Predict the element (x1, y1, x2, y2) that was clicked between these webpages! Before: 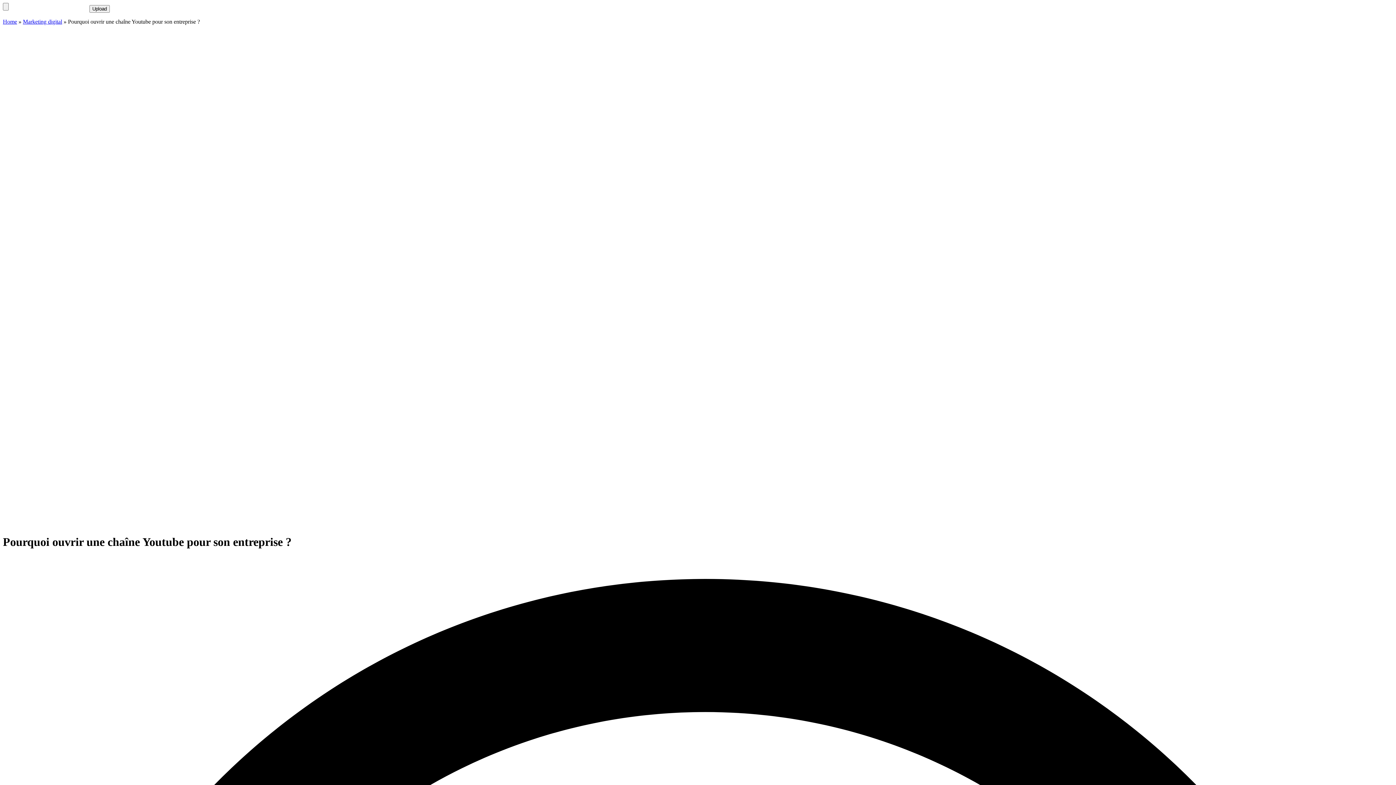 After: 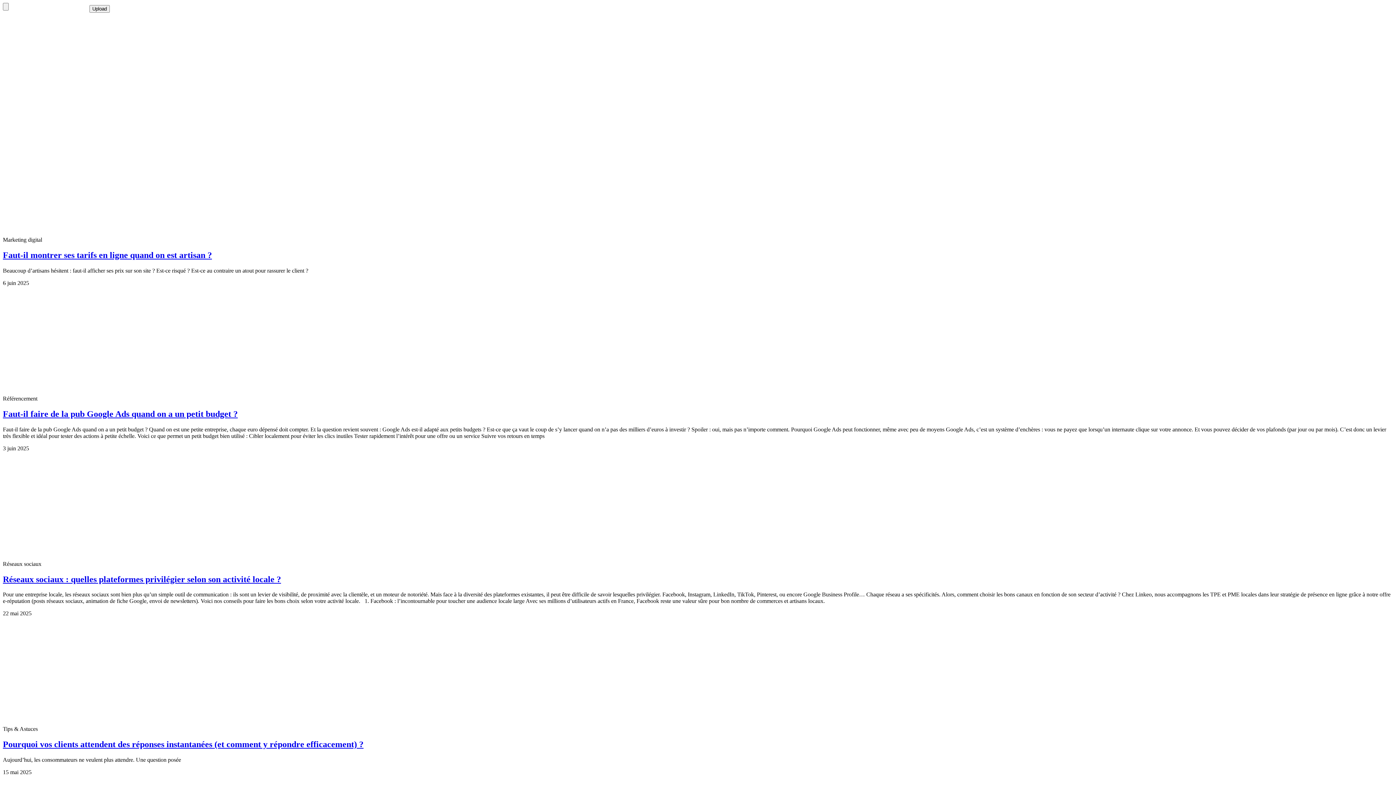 Action: label: Home bbox: (2, 18, 17, 24)